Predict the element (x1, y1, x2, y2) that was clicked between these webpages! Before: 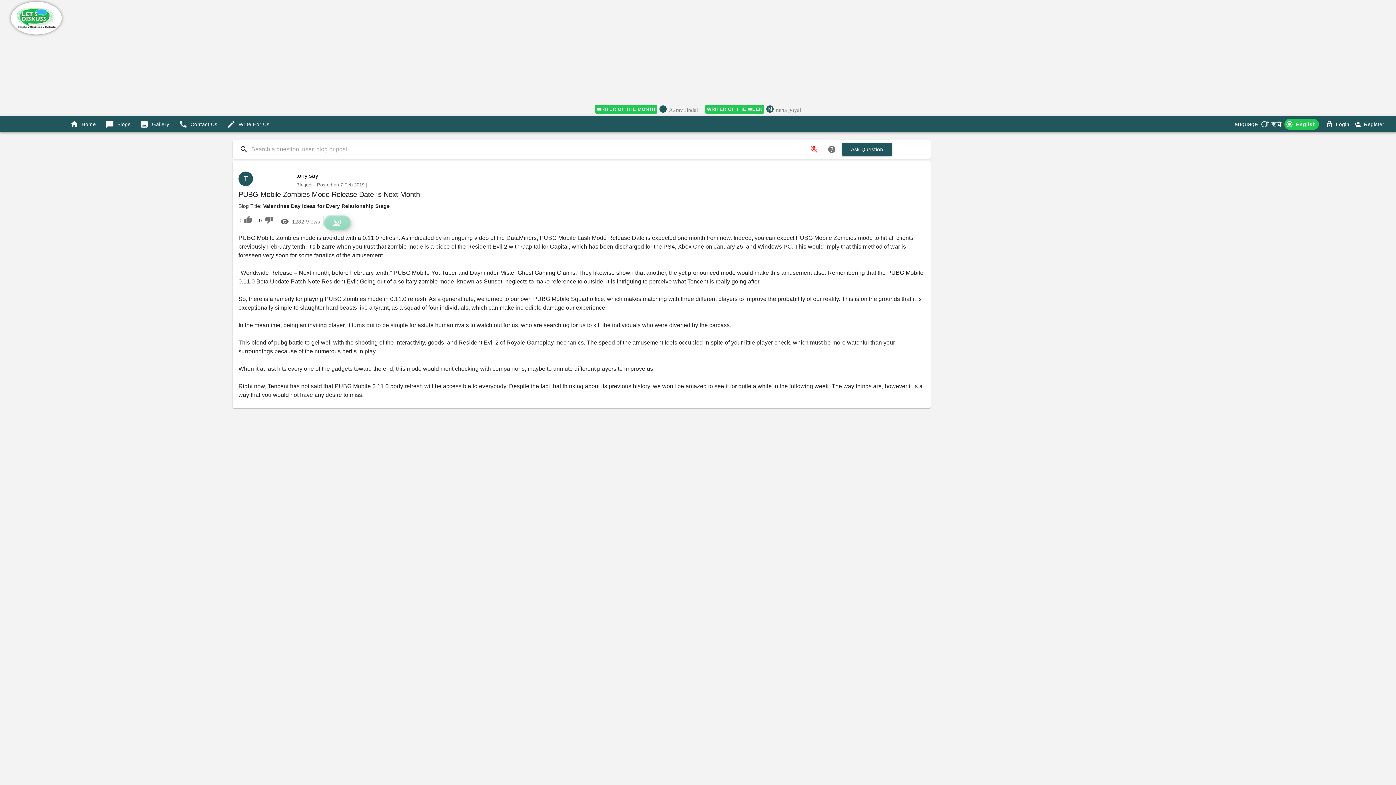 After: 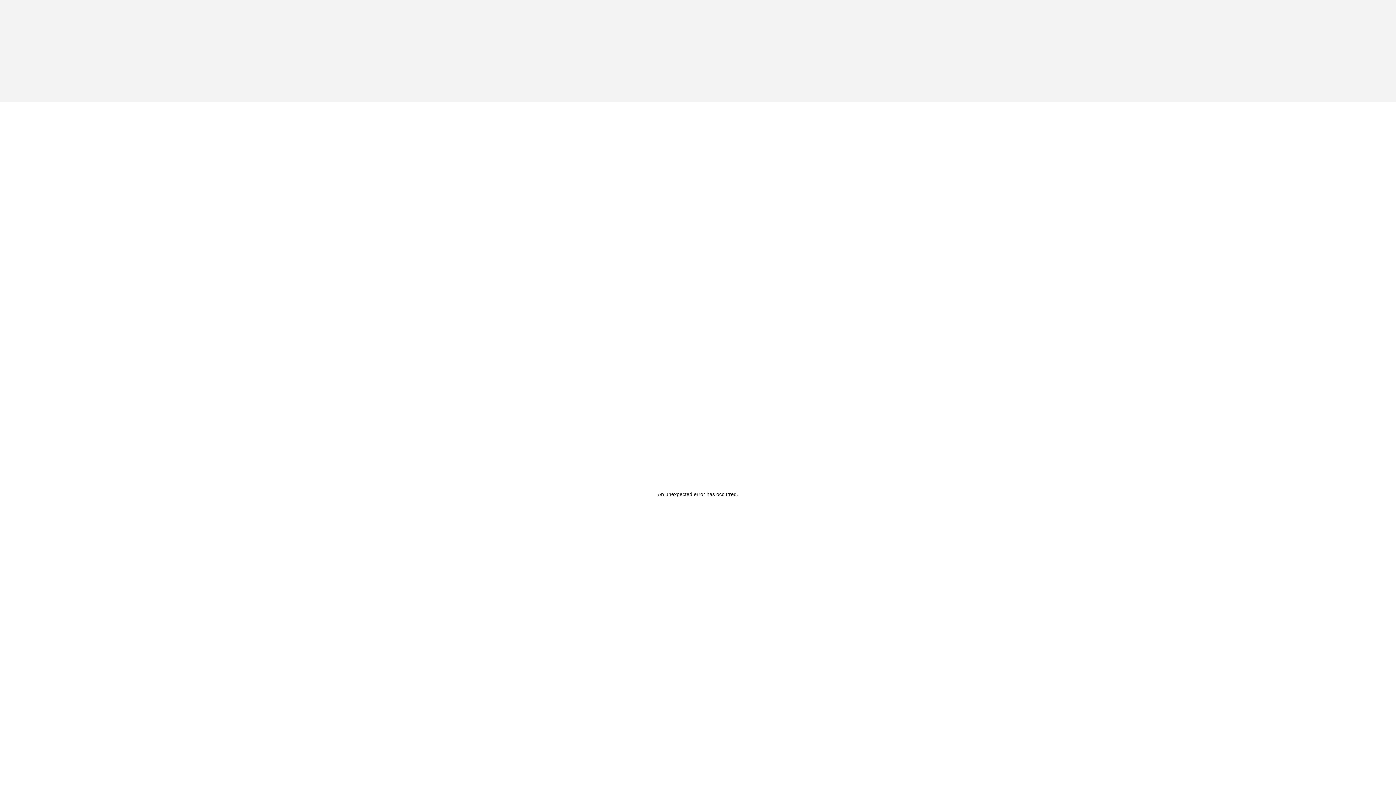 Action: label: Home bbox: (66, 117, 98, 130)